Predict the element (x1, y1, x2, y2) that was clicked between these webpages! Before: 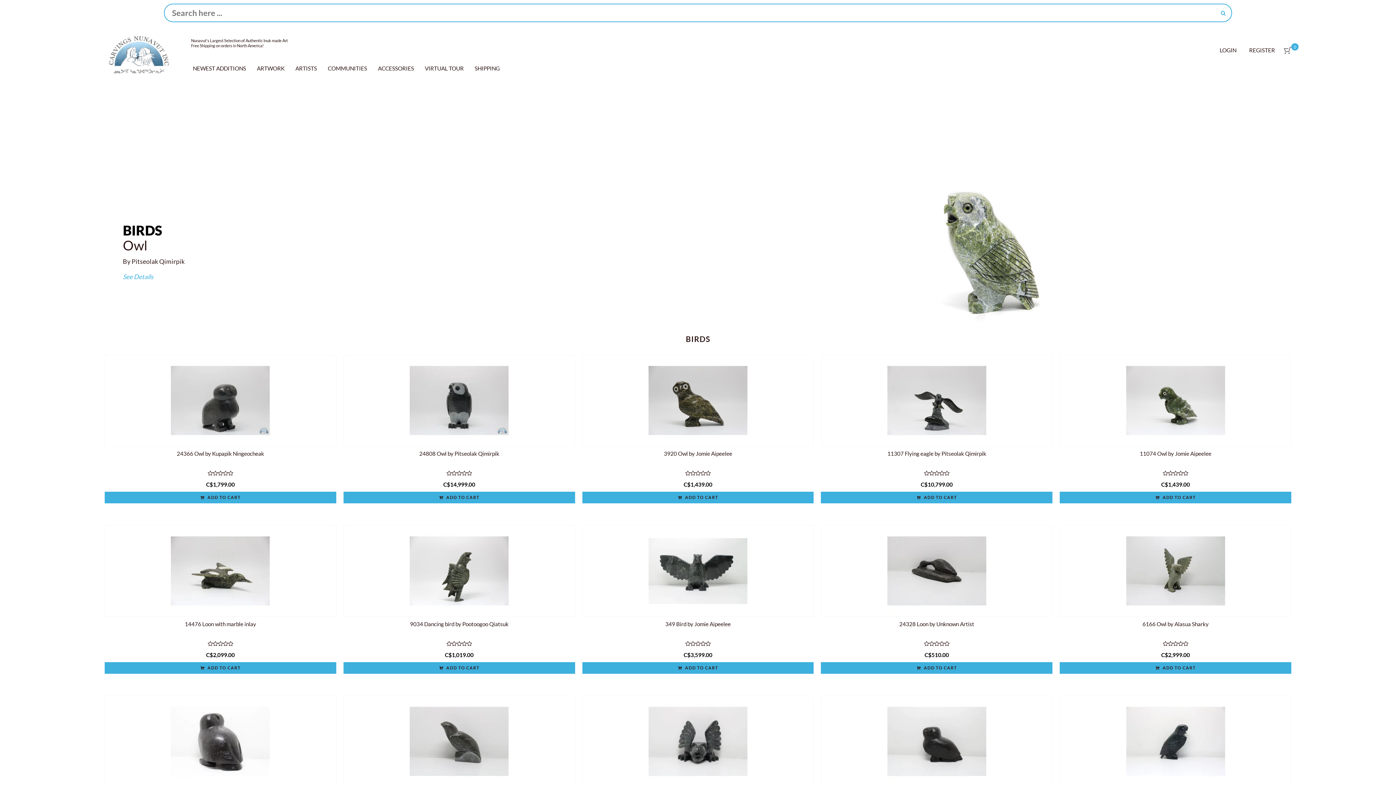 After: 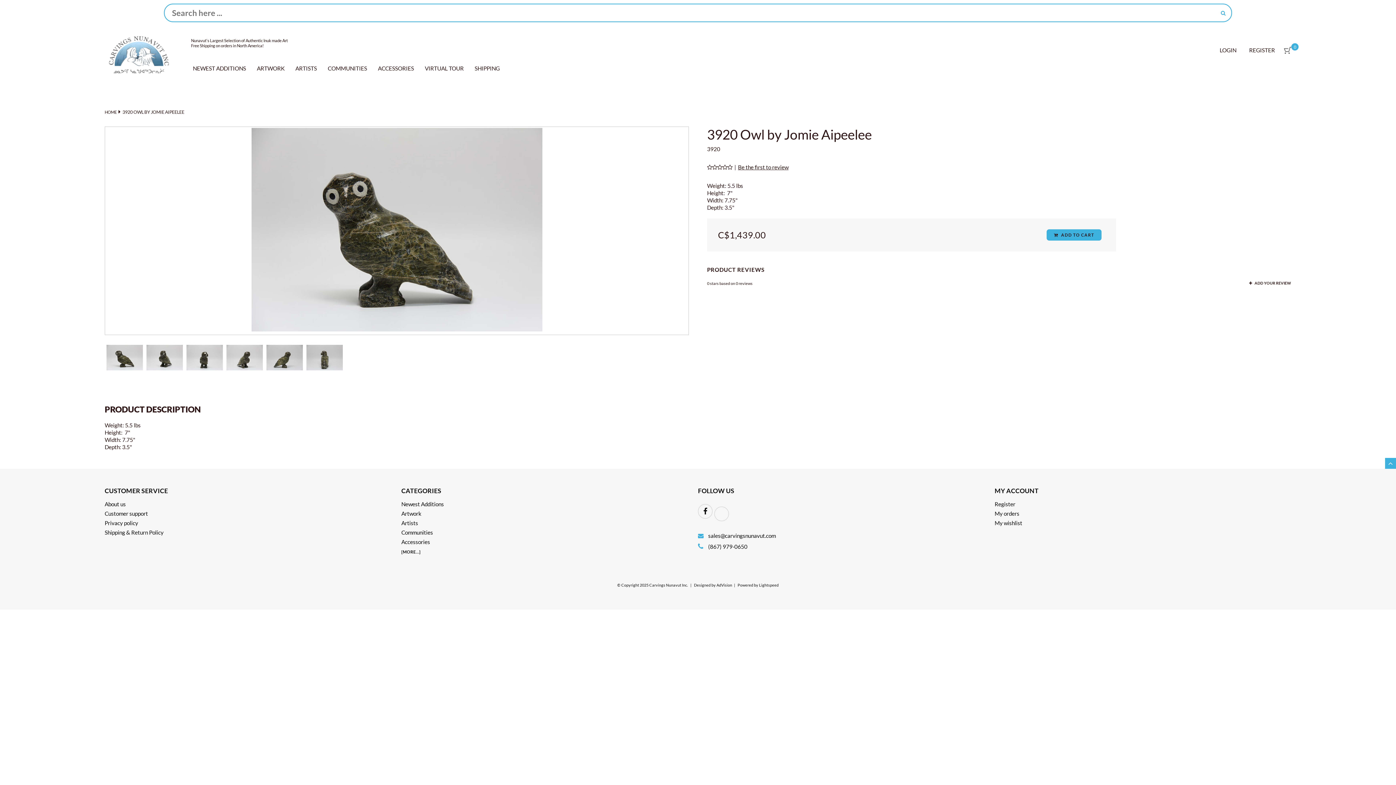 Action: label: 3920 Owl by Jomie Aipeelee bbox: (663, 450, 732, 457)